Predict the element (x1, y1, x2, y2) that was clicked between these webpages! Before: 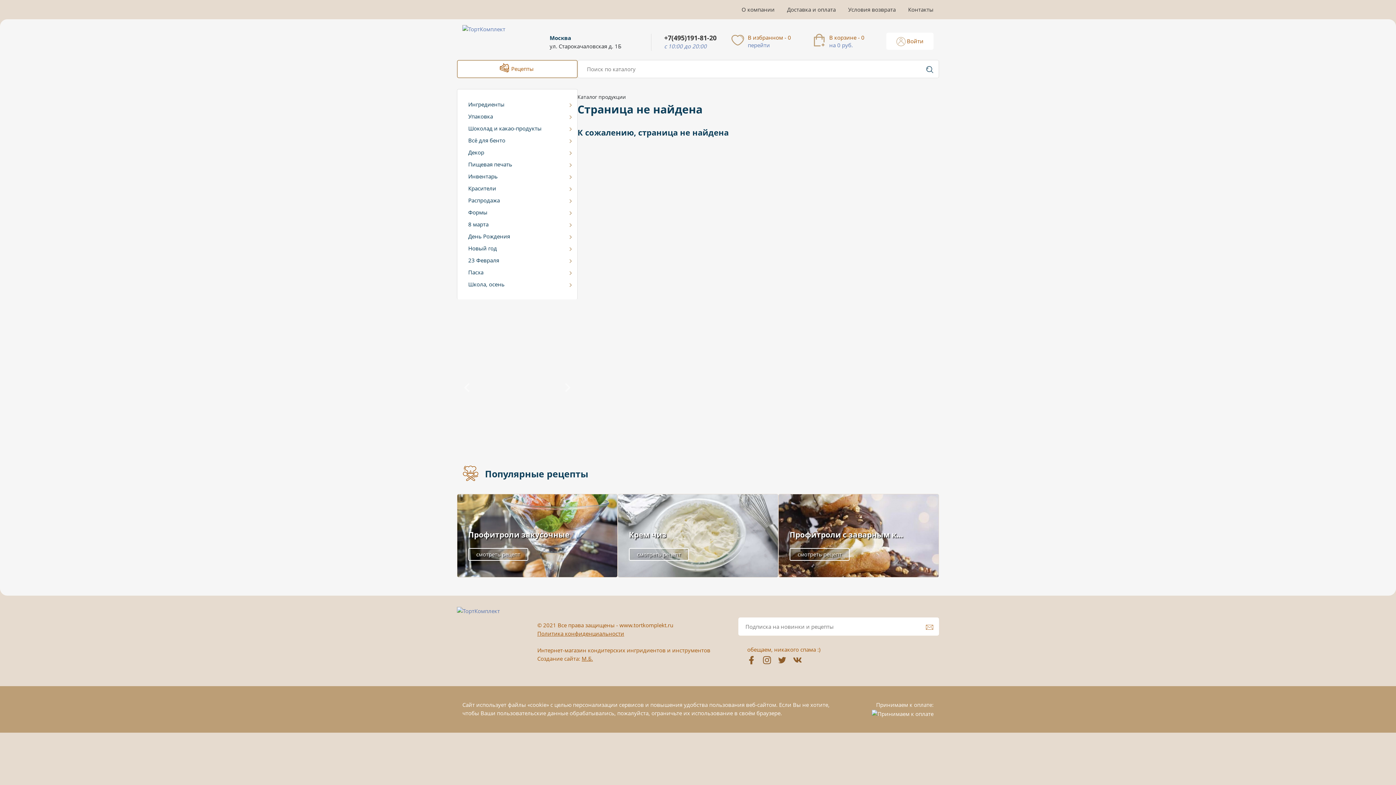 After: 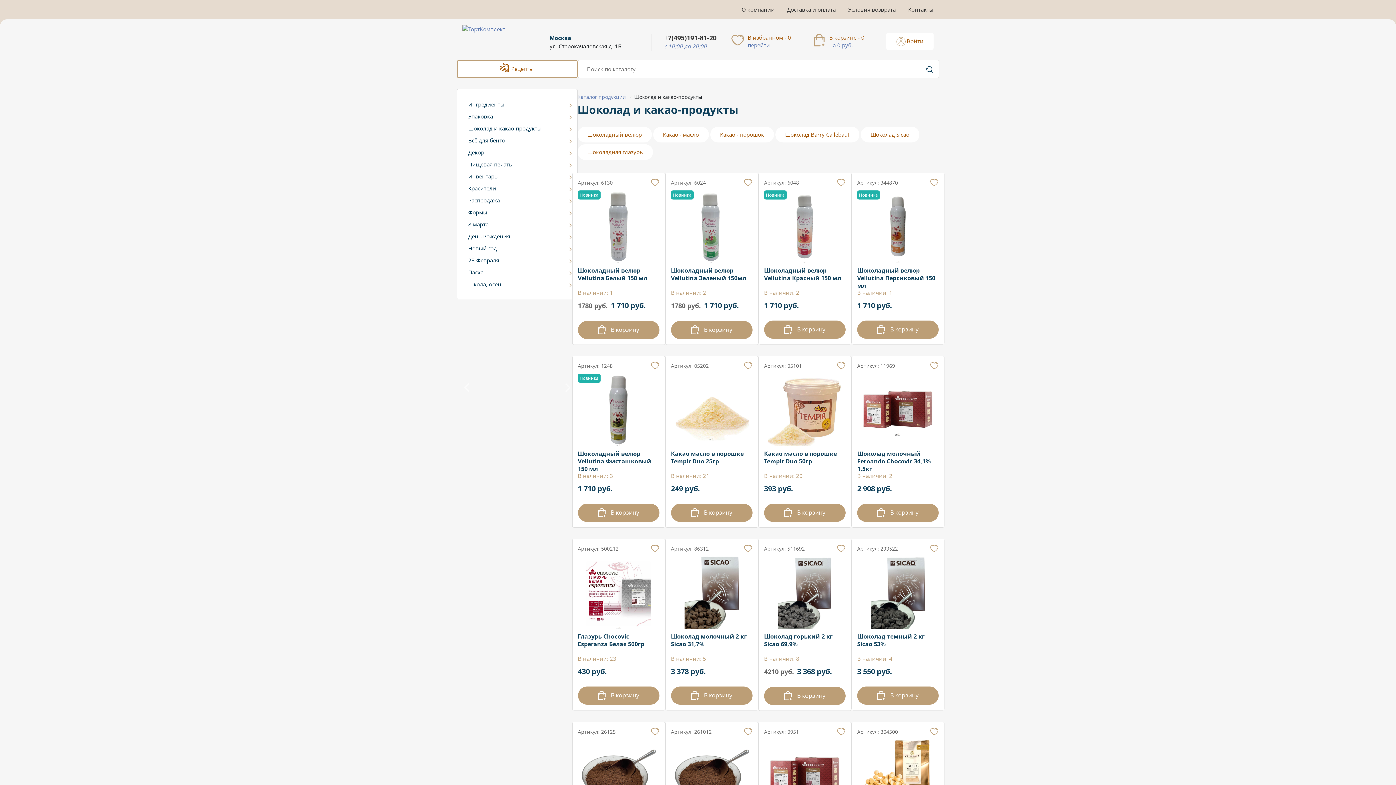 Action: bbox: (457, 122, 577, 134) label: Шоколад и какао-продукты